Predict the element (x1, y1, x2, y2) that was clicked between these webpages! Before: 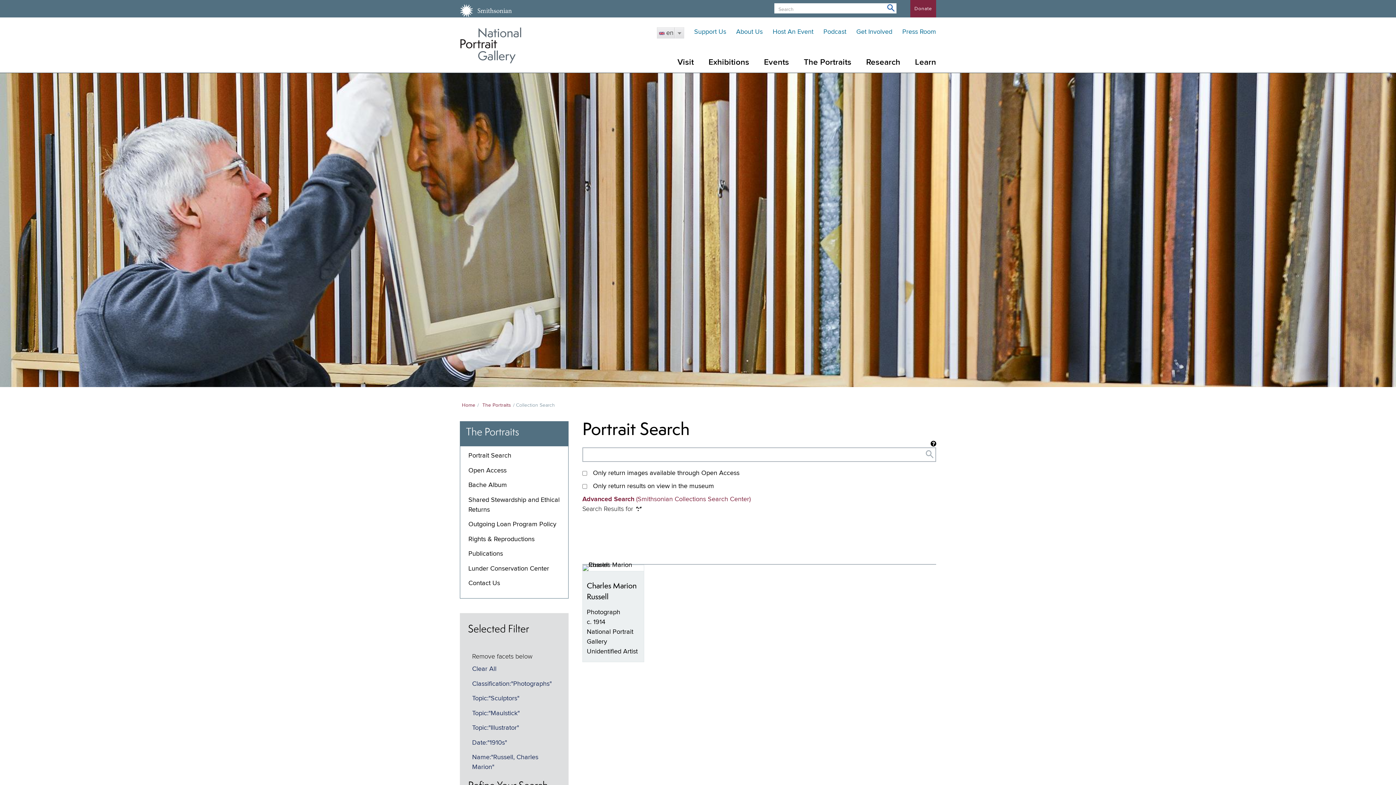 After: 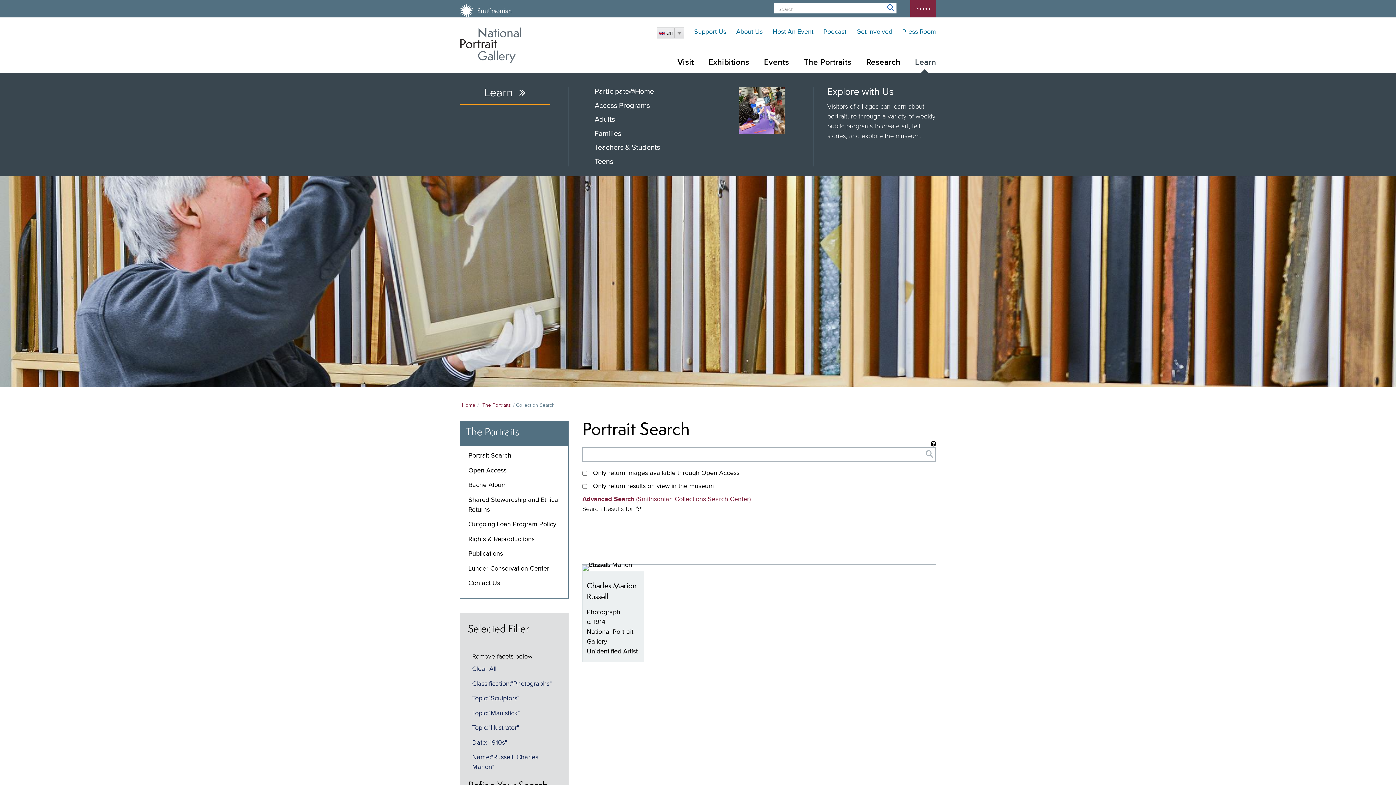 Action: label: Learn bbox: (907, 52, 936, 72)